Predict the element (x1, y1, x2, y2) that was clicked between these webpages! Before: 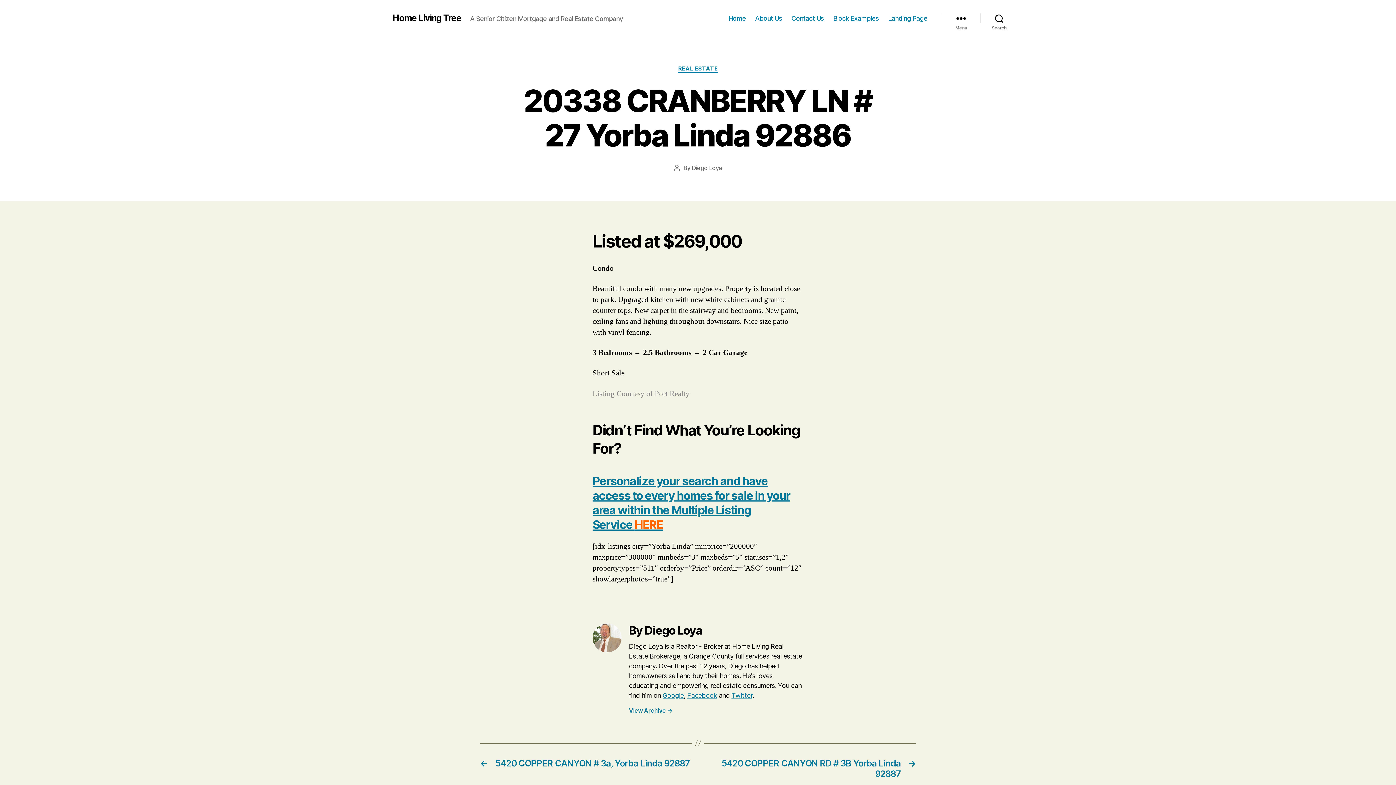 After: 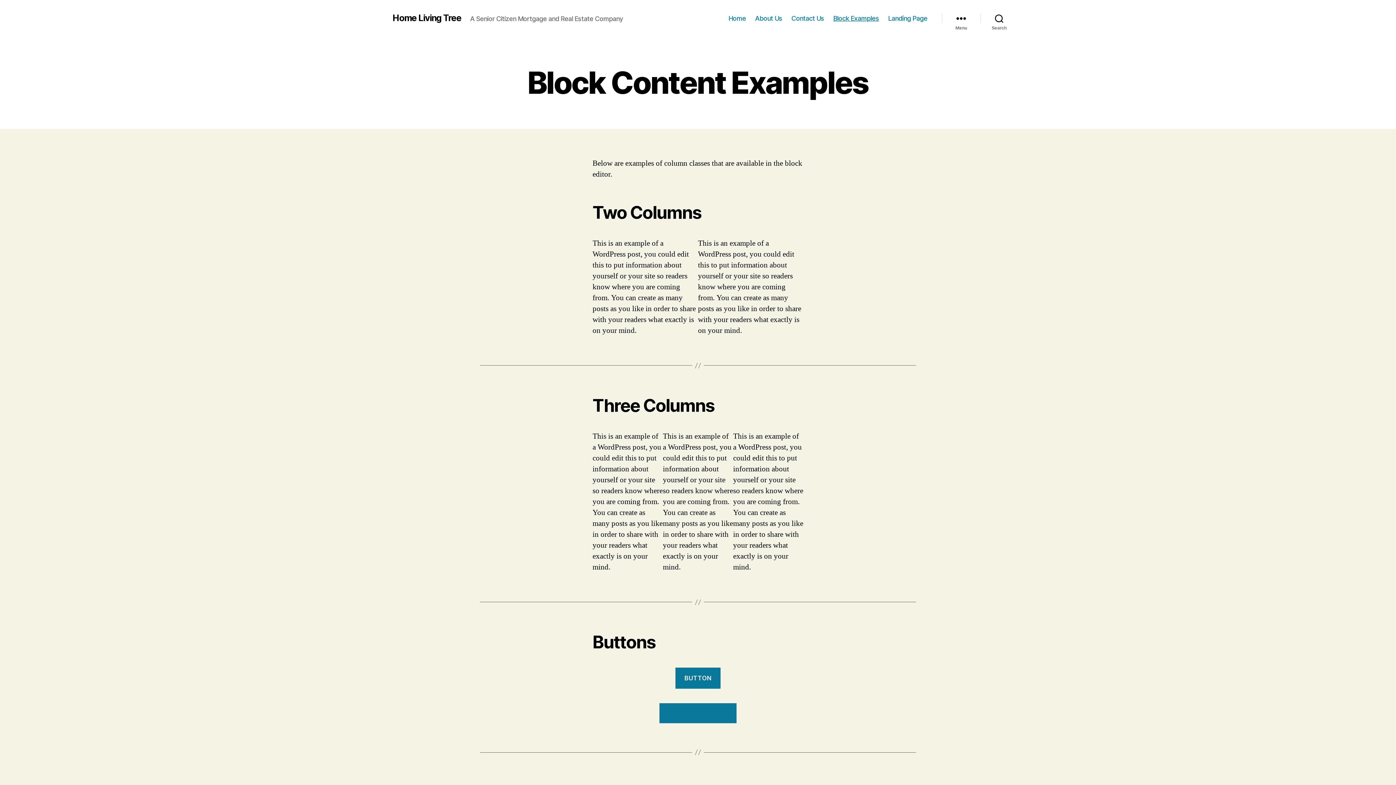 Action: bbox: (833, 14, 879, 22) label: Block Examples